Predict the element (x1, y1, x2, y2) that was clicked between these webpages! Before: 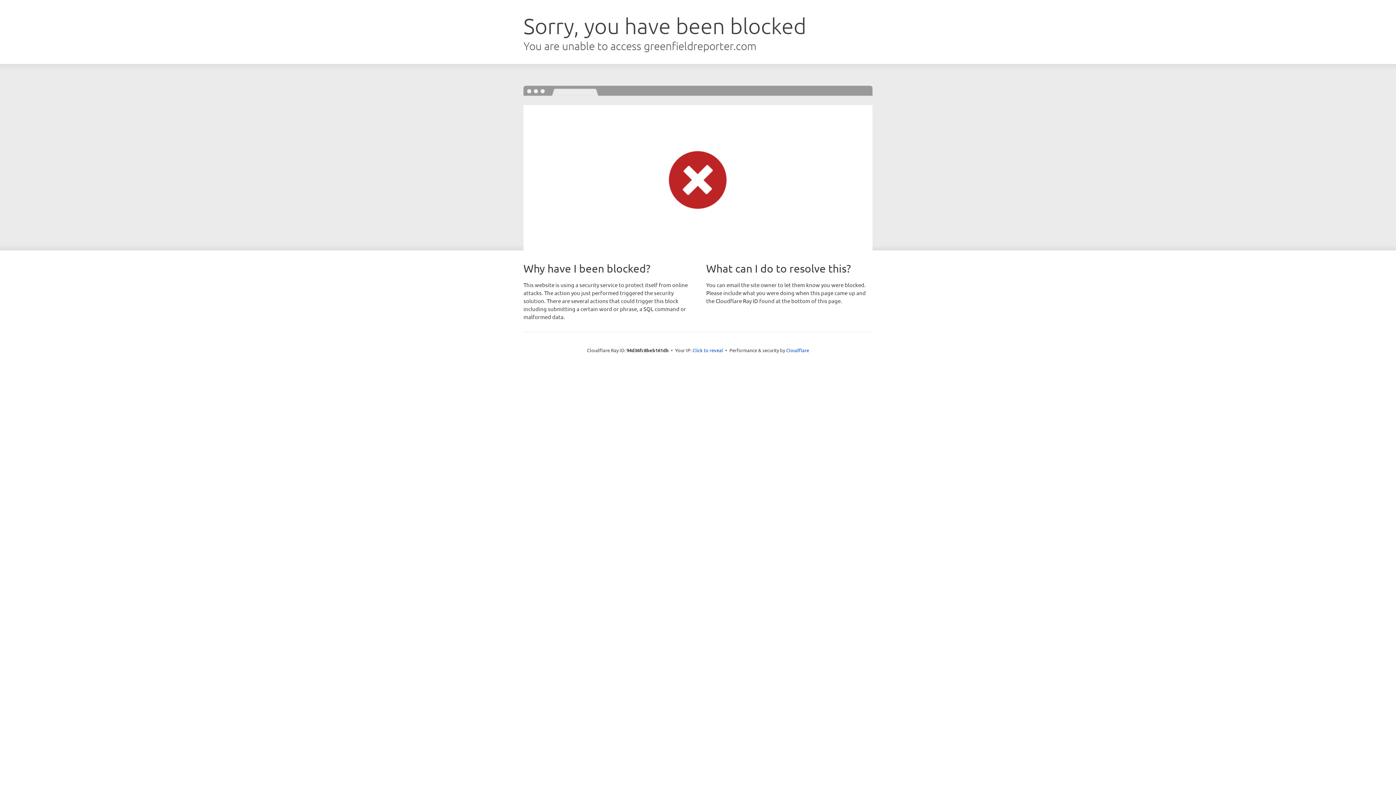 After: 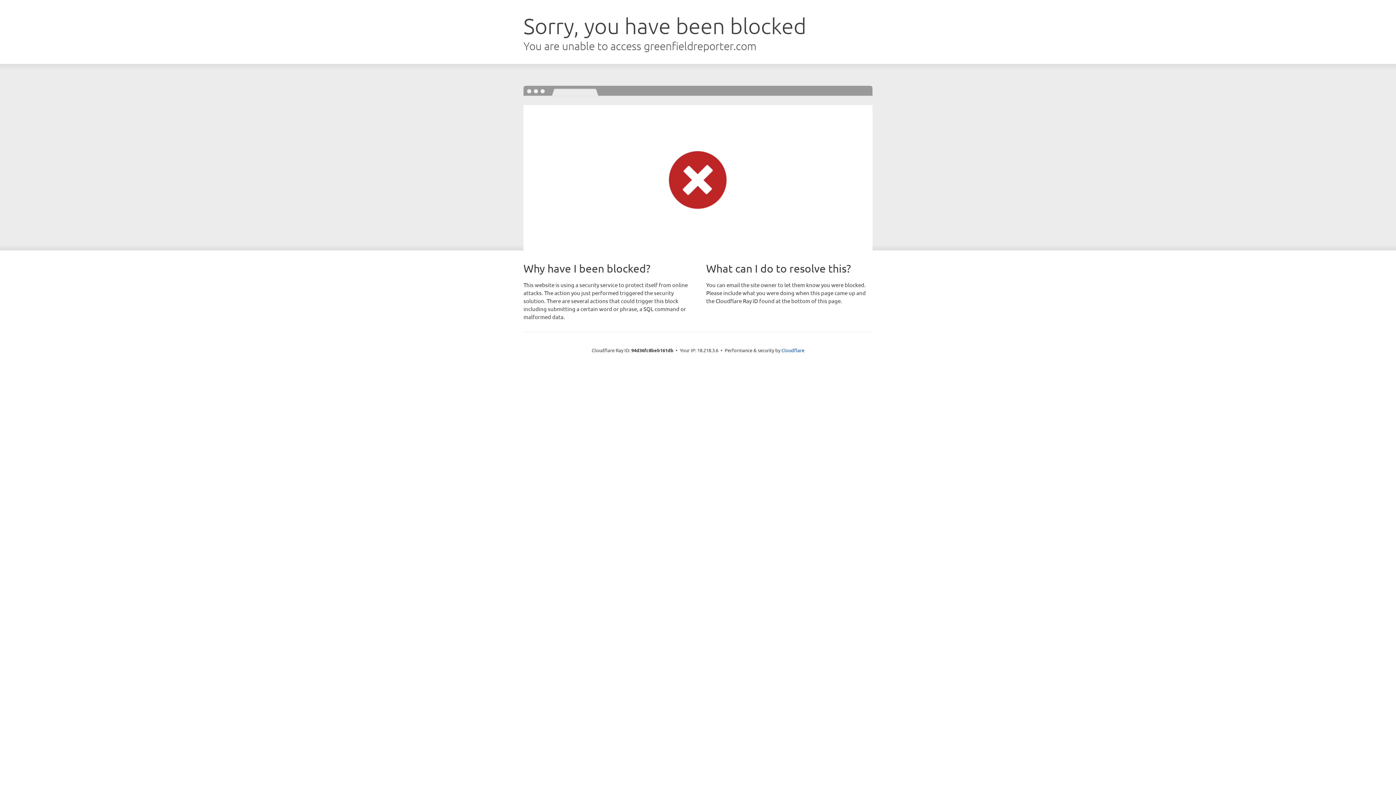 Action: label: Click to reveal bbox: (692, 346, 723, 353)